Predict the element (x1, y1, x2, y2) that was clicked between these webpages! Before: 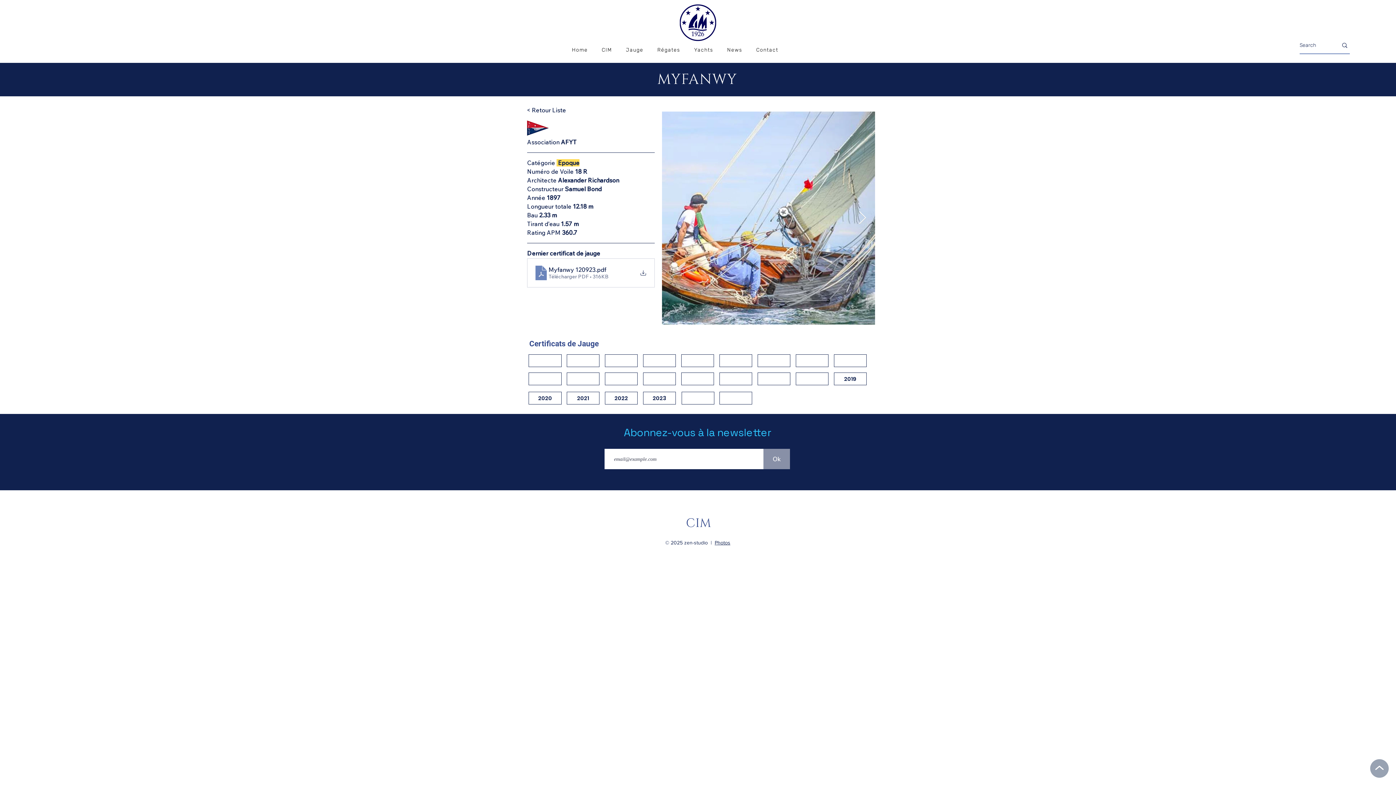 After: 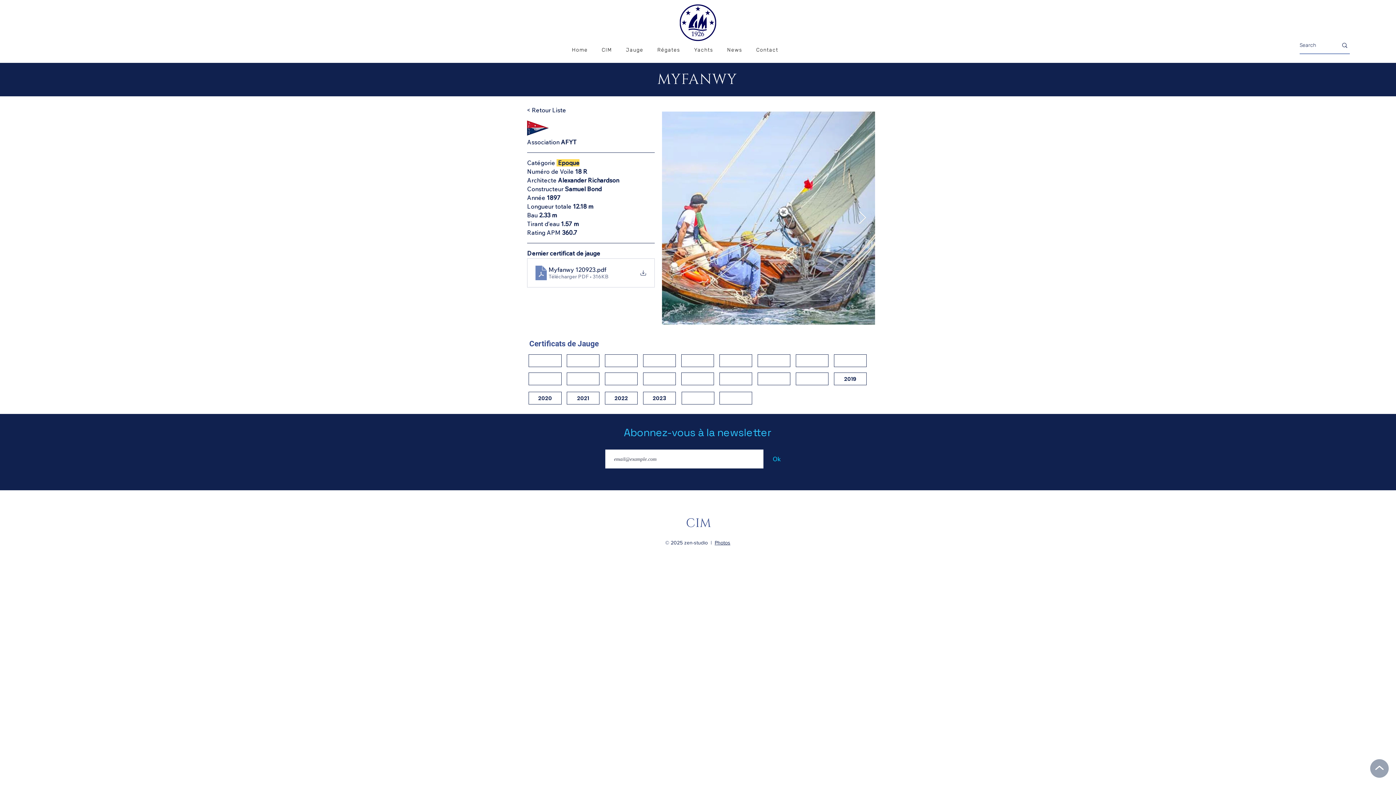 Action: label: Ok bbox: (763, 449, 790, 469)